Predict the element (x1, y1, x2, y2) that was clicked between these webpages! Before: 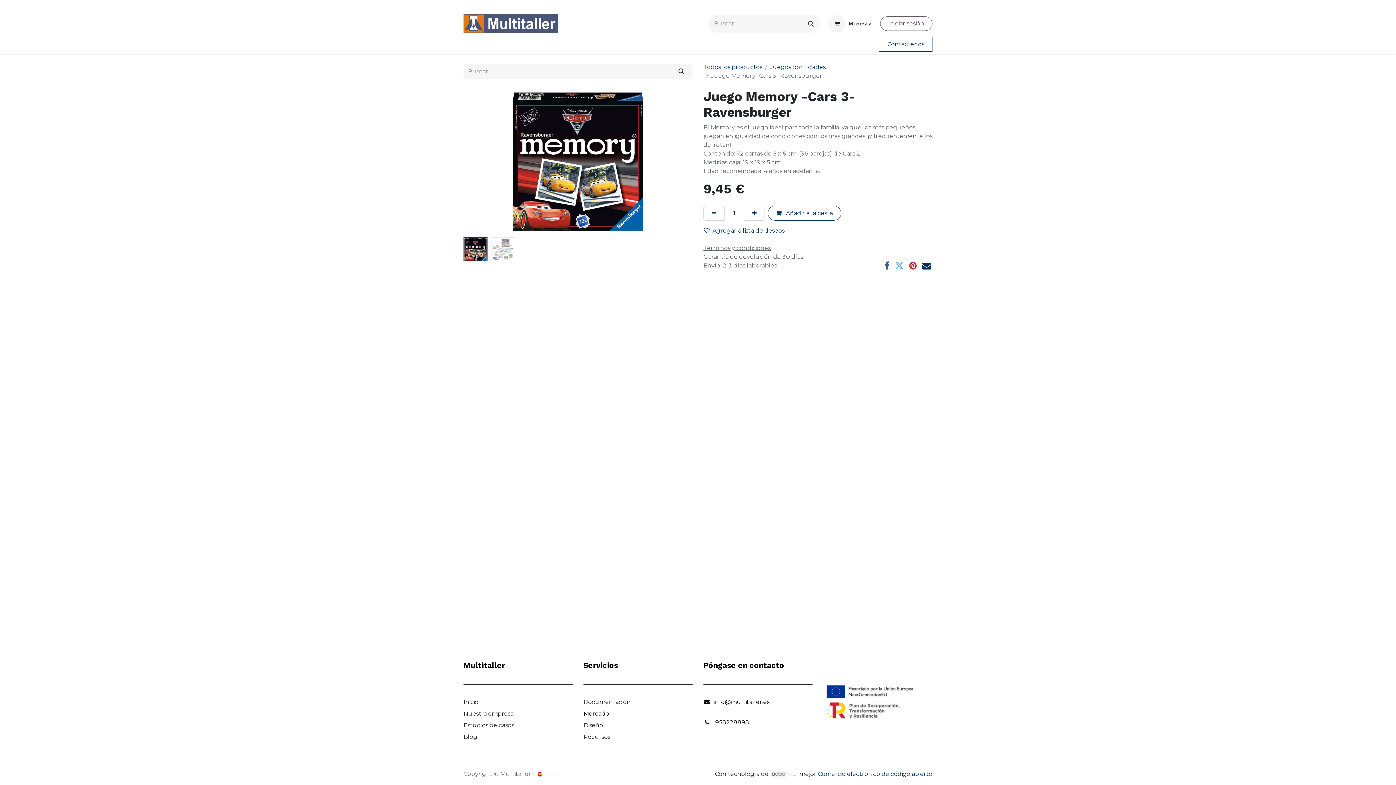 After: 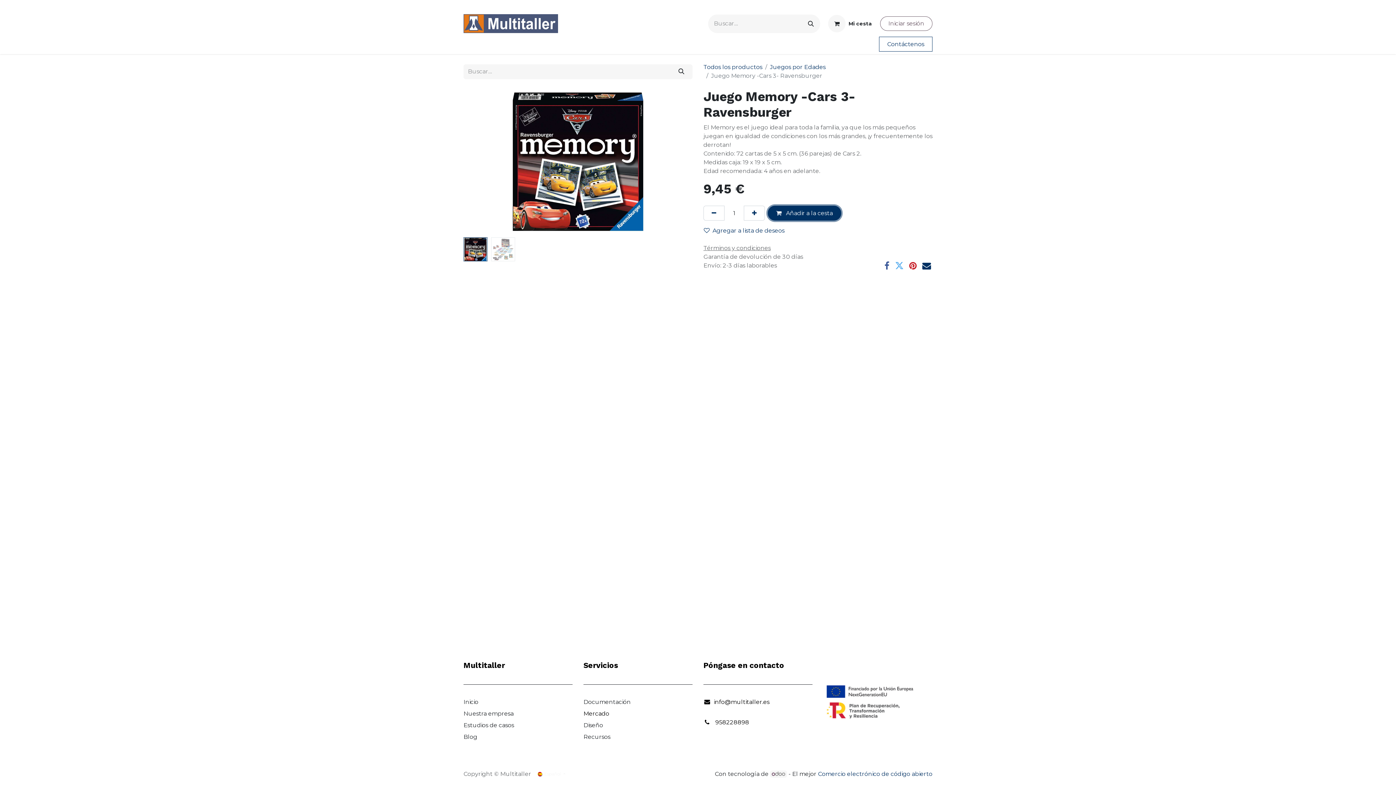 Action: label:  Añadir a la cesta bbox: (768, 205, 841, 220)